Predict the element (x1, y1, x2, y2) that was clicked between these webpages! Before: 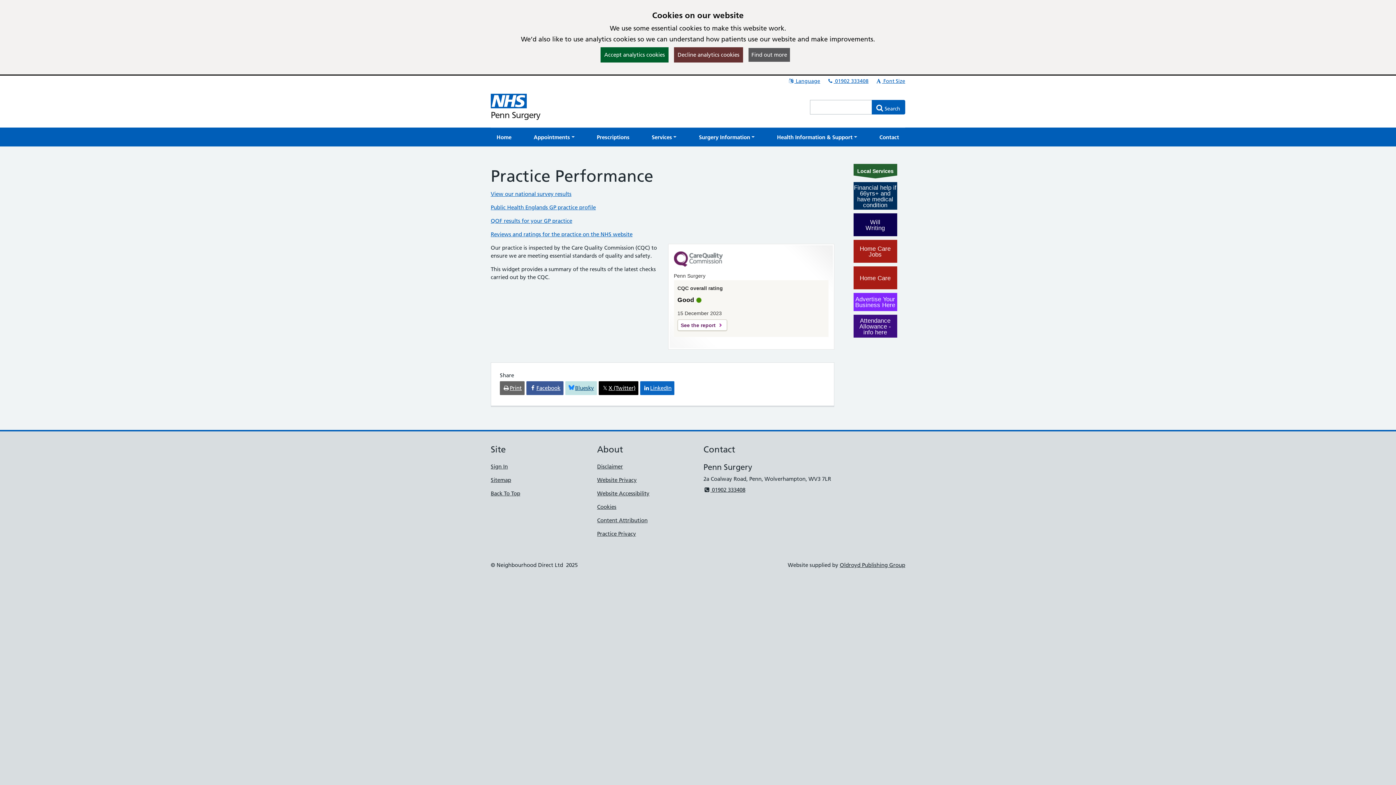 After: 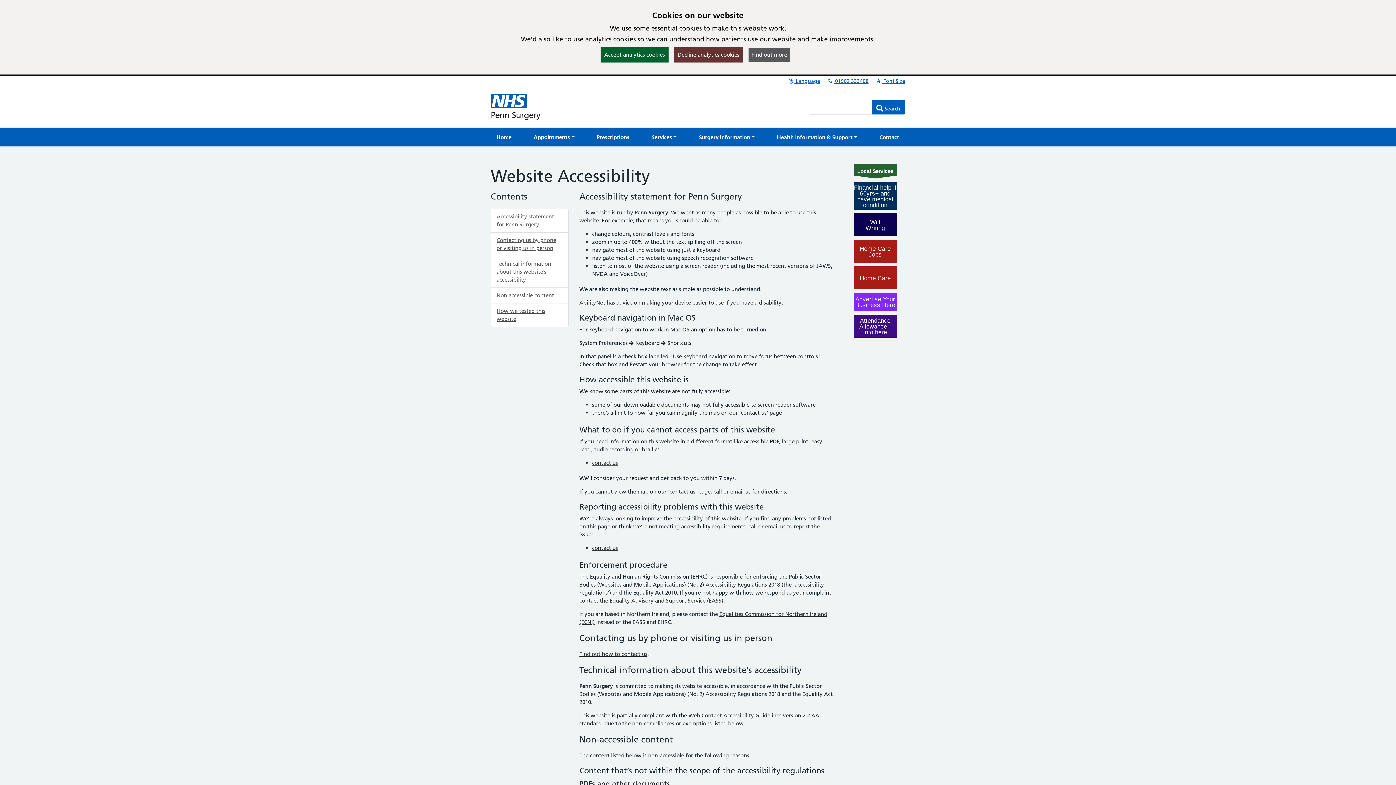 Action: bbox: (597, 490, 649, 497) label: Website Accessibility